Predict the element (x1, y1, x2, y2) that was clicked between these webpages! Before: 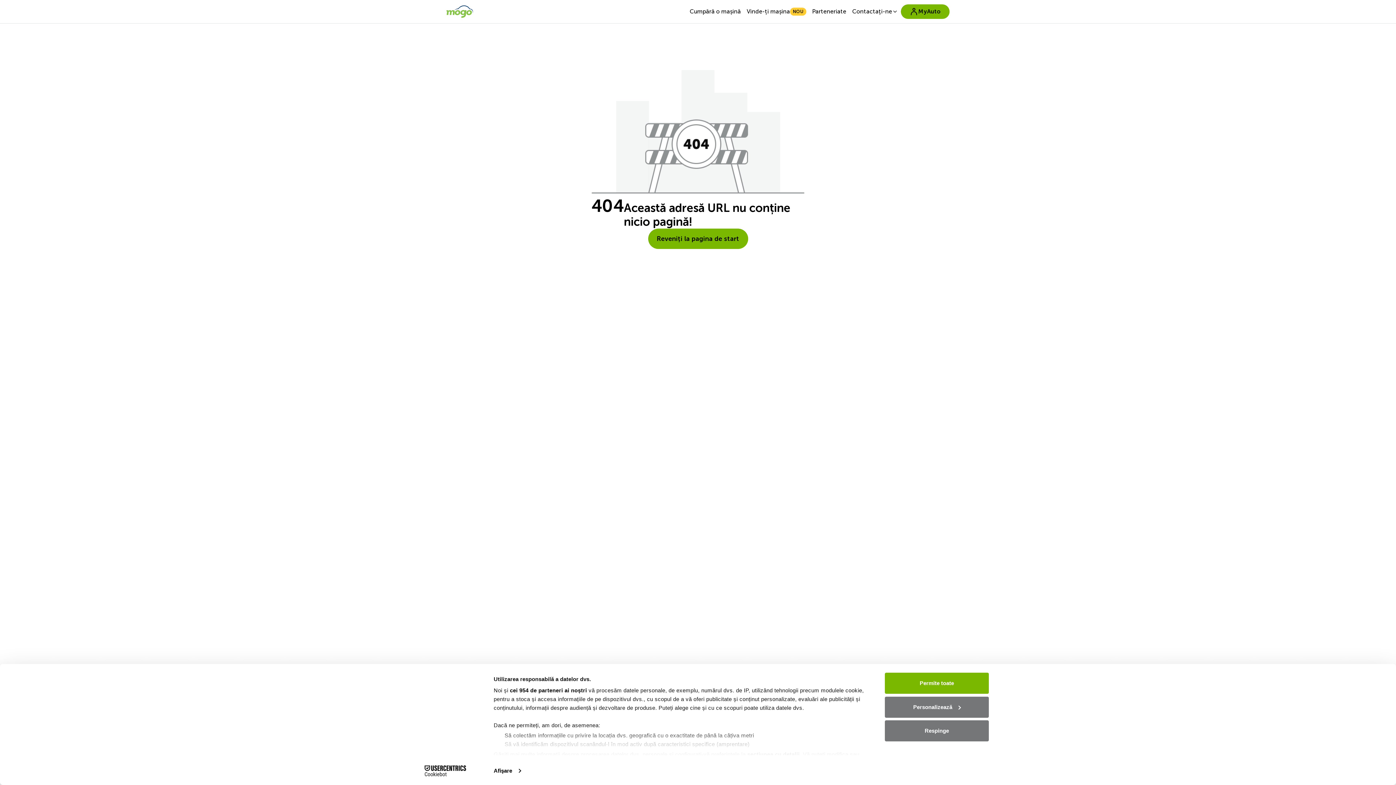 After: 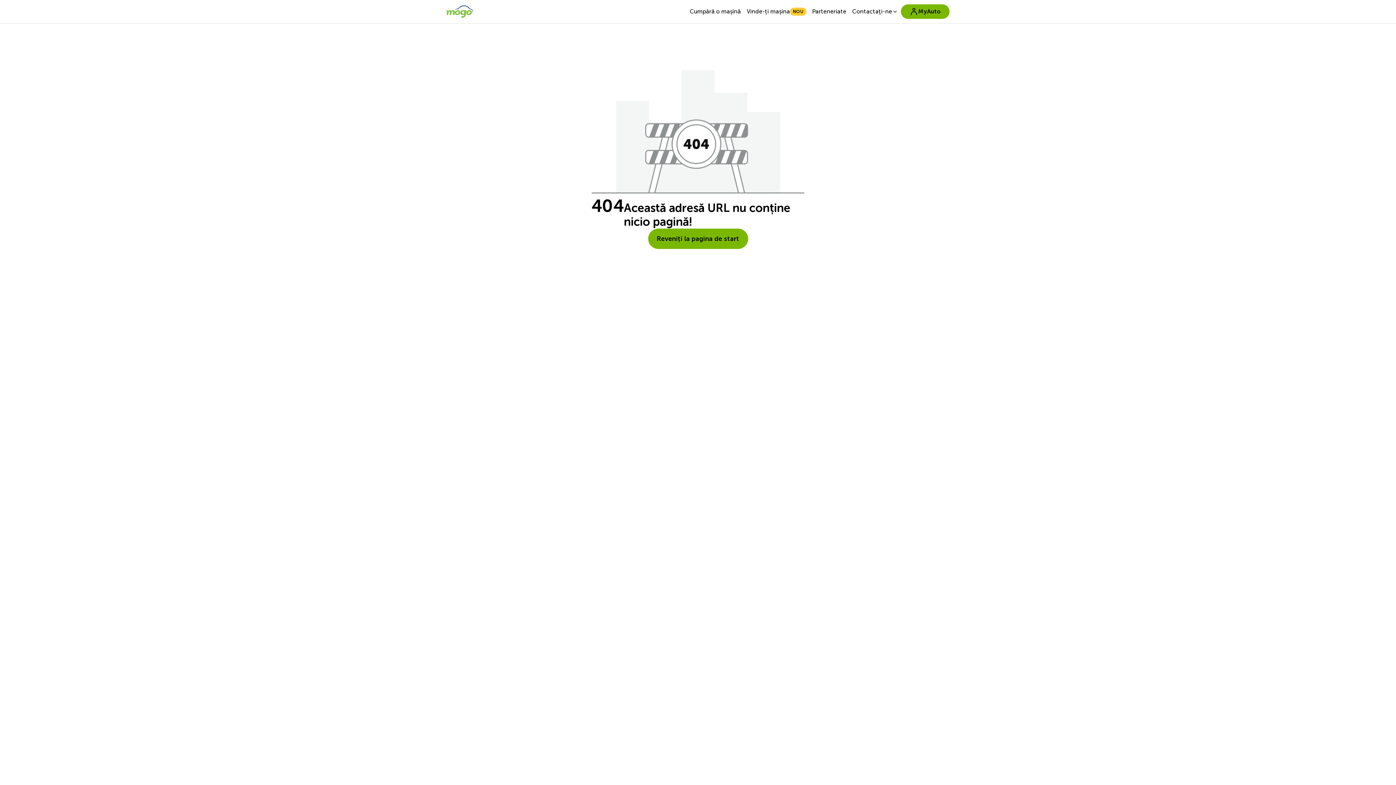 Action: bbox: (885, 673, 989, 694) label: Permite toate